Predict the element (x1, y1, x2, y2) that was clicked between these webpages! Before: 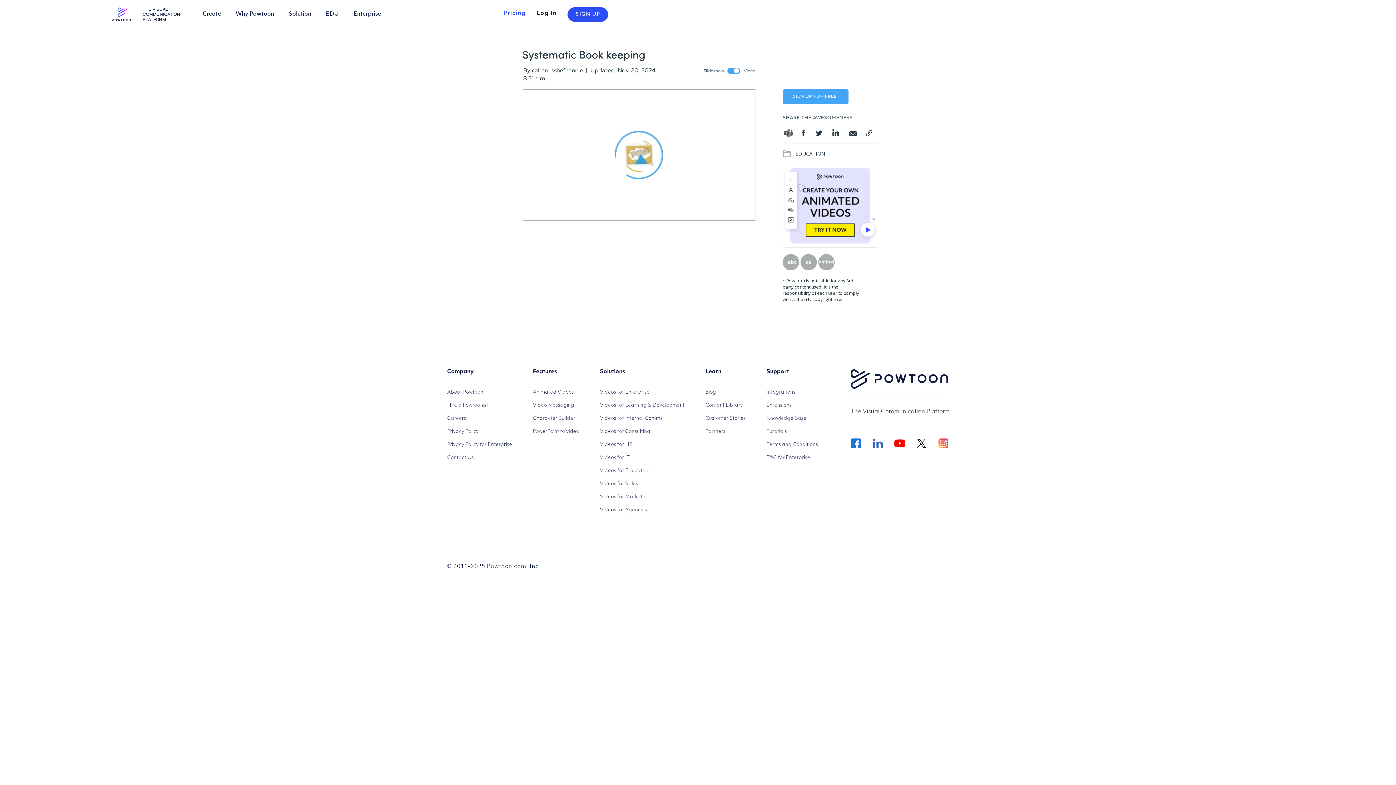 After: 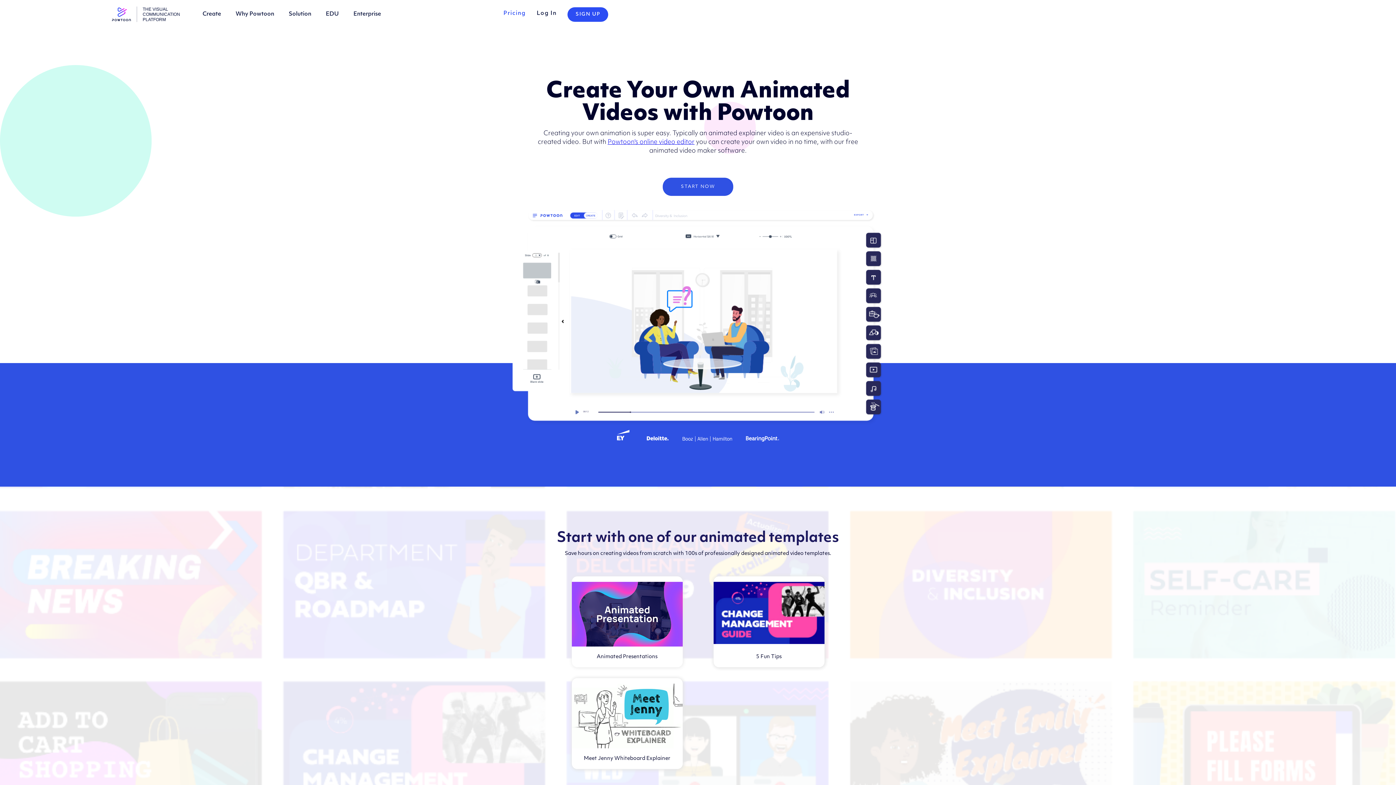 Action: label: Animated Videos bbox: (532, 386, 579, 399)